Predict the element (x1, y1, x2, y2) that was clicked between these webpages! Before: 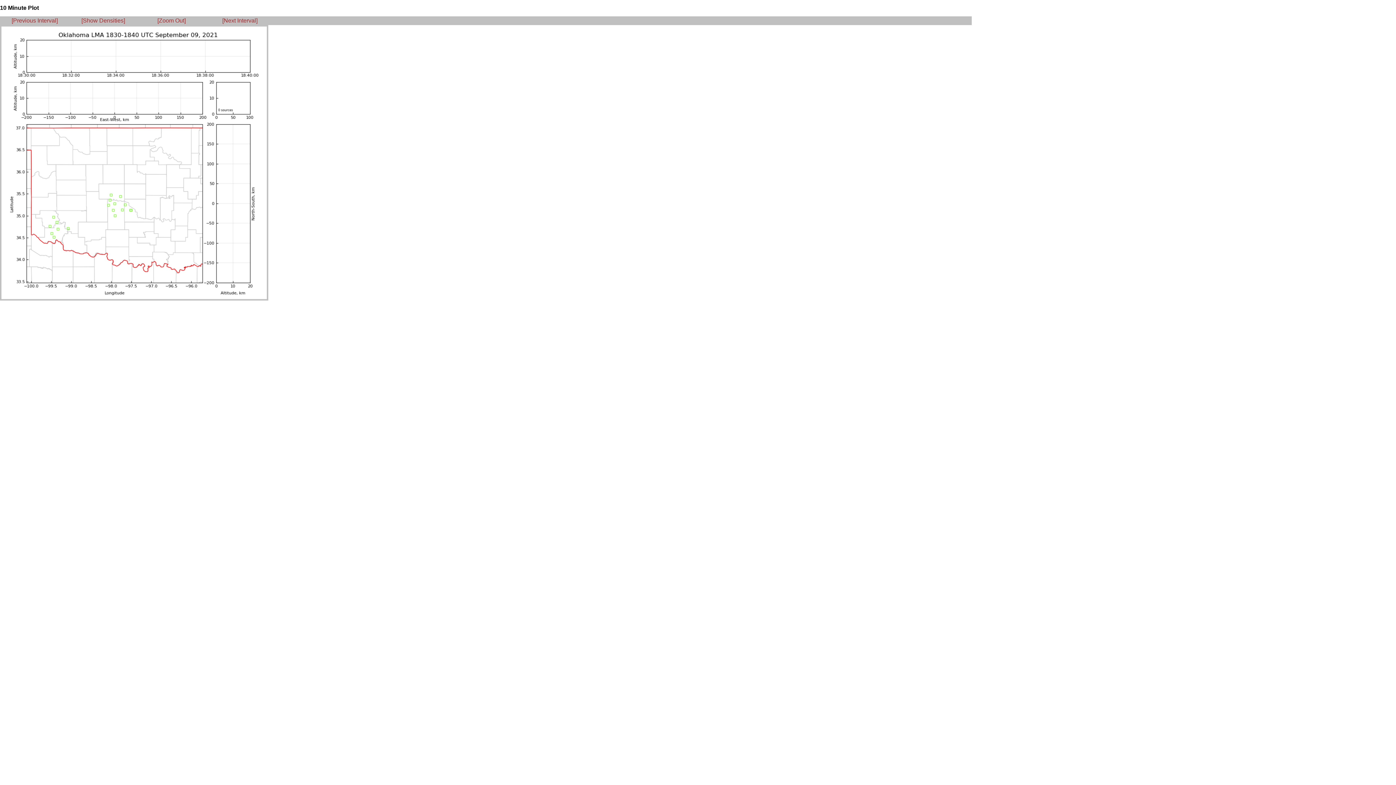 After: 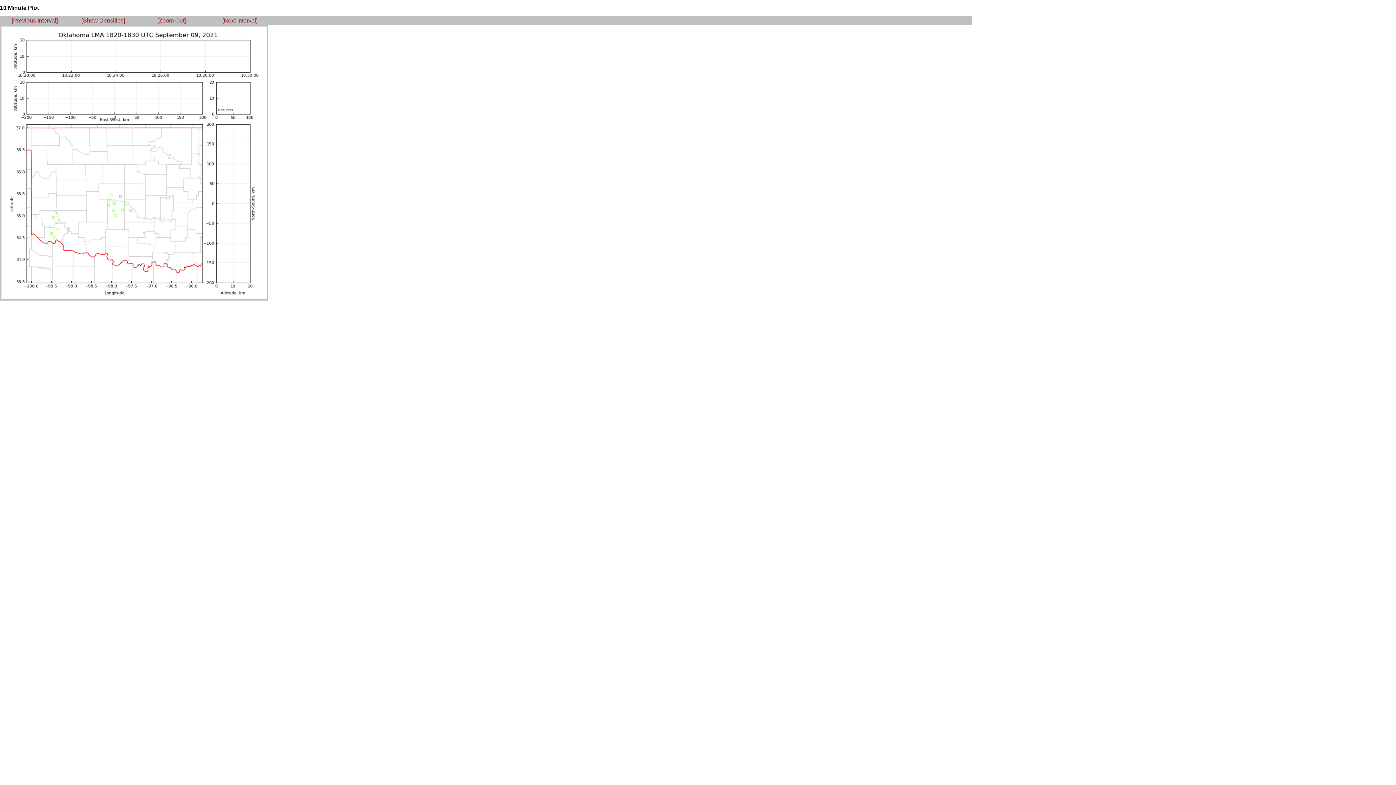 Action: bbox: (11, 17, 57, 23) label: [Previous Interval]